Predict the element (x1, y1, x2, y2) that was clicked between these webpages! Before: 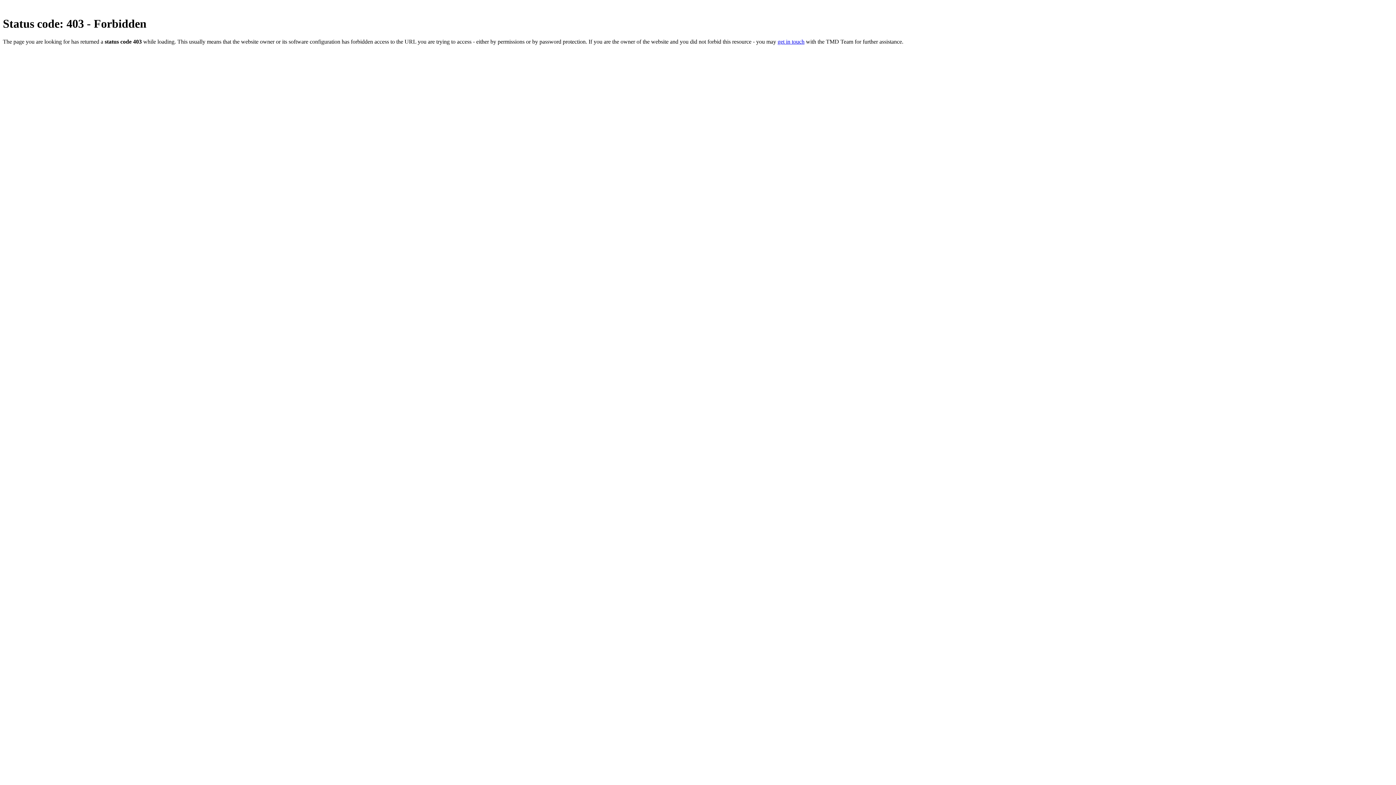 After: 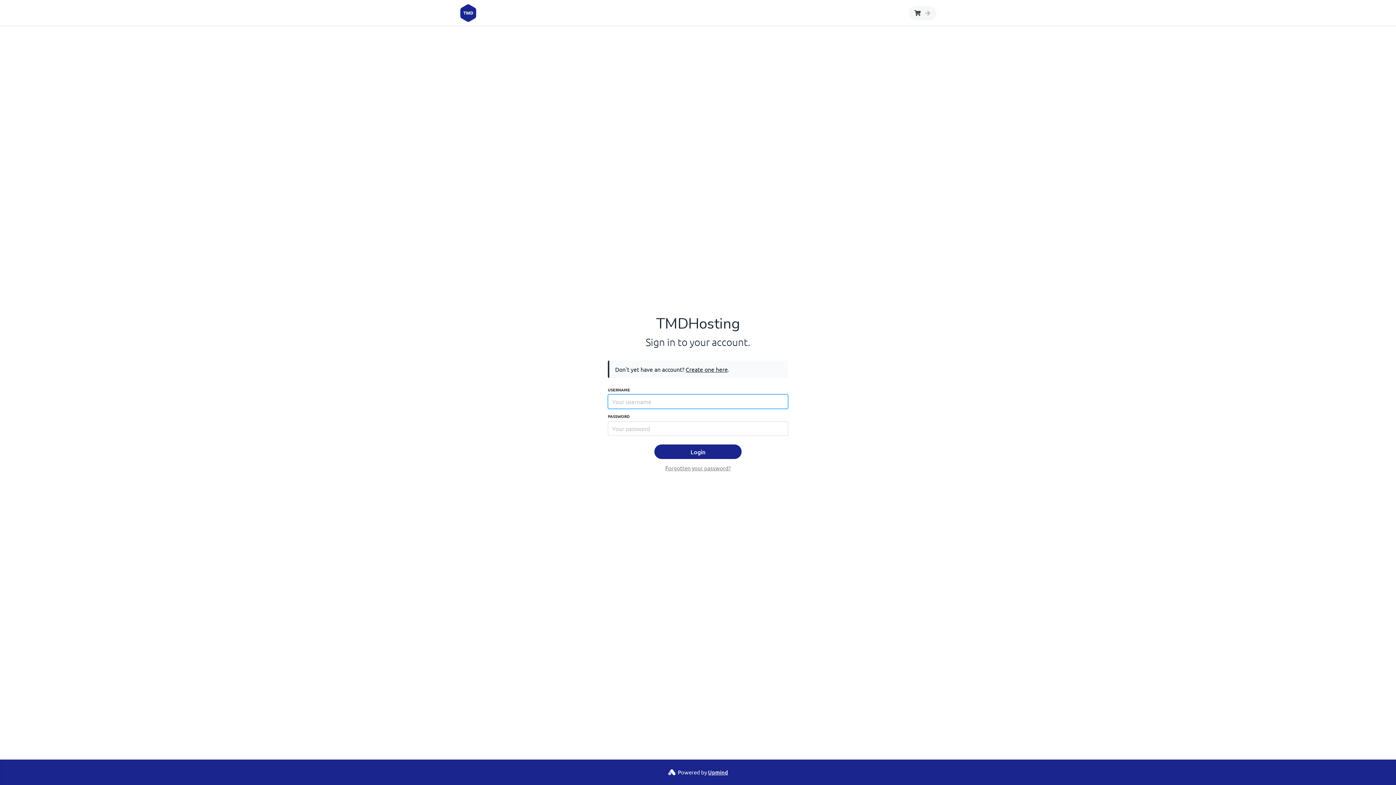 Action: bbox: (777, 38, 804, 44) label: get in touch